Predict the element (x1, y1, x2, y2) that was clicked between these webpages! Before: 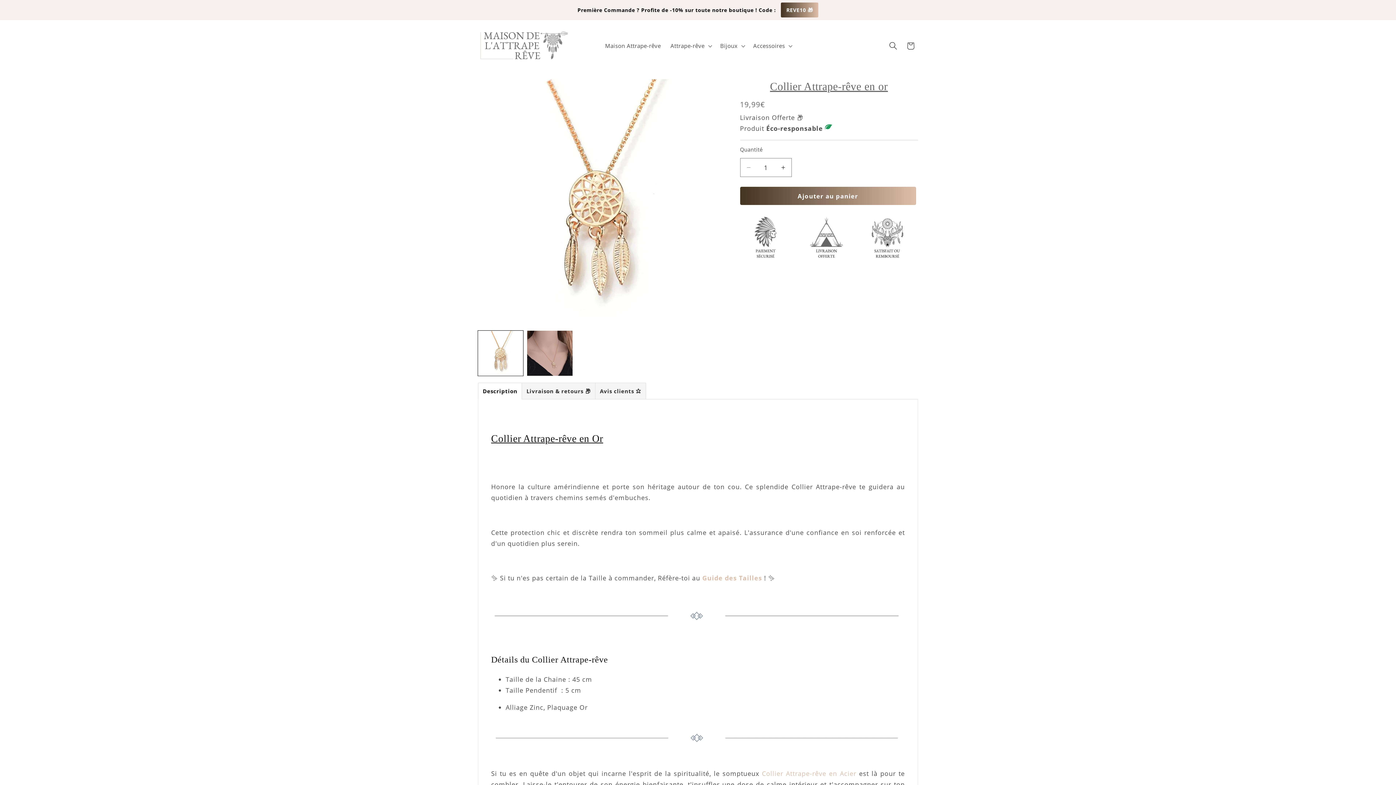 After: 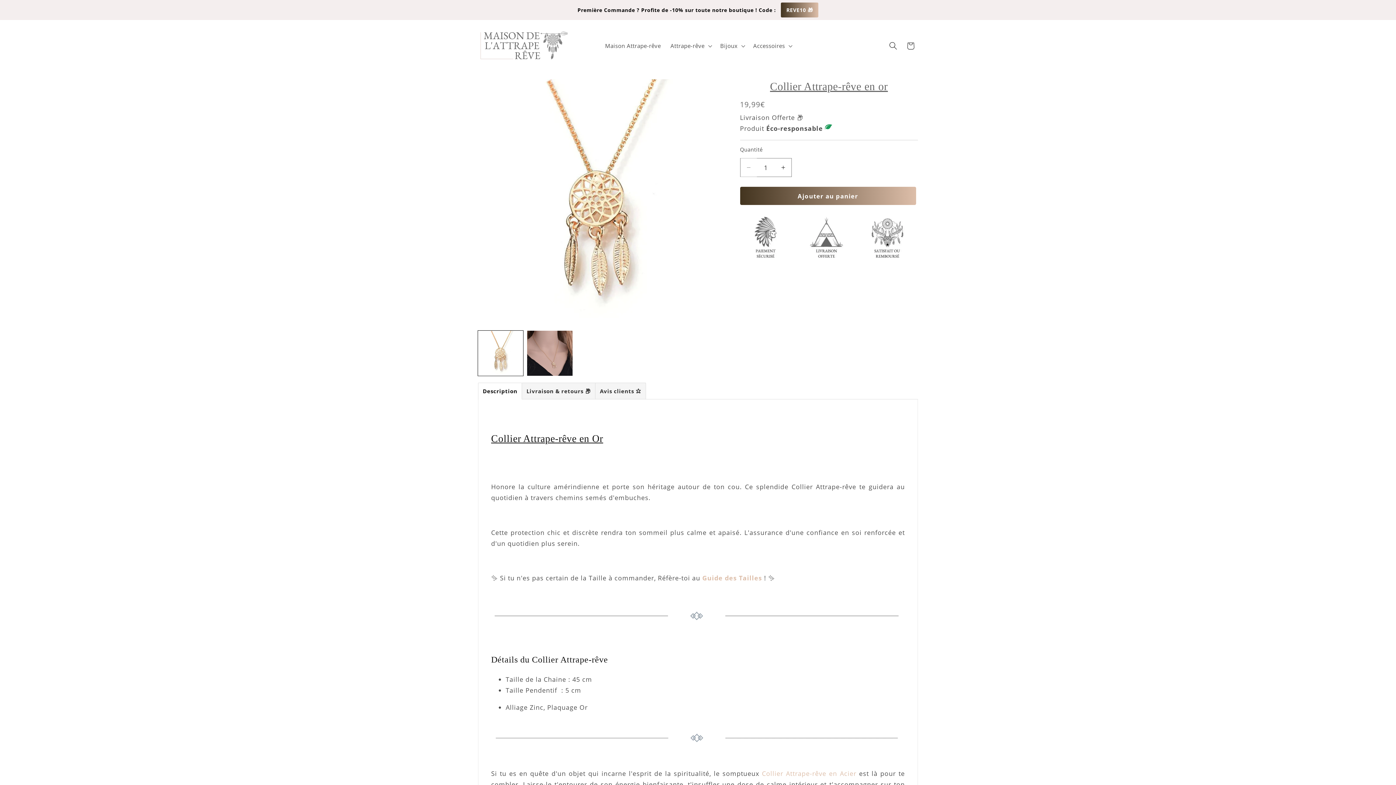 Action: label: Réduire la quantité de Collier Attrape-rêve en or bbox: (740, 158, 756, 177)